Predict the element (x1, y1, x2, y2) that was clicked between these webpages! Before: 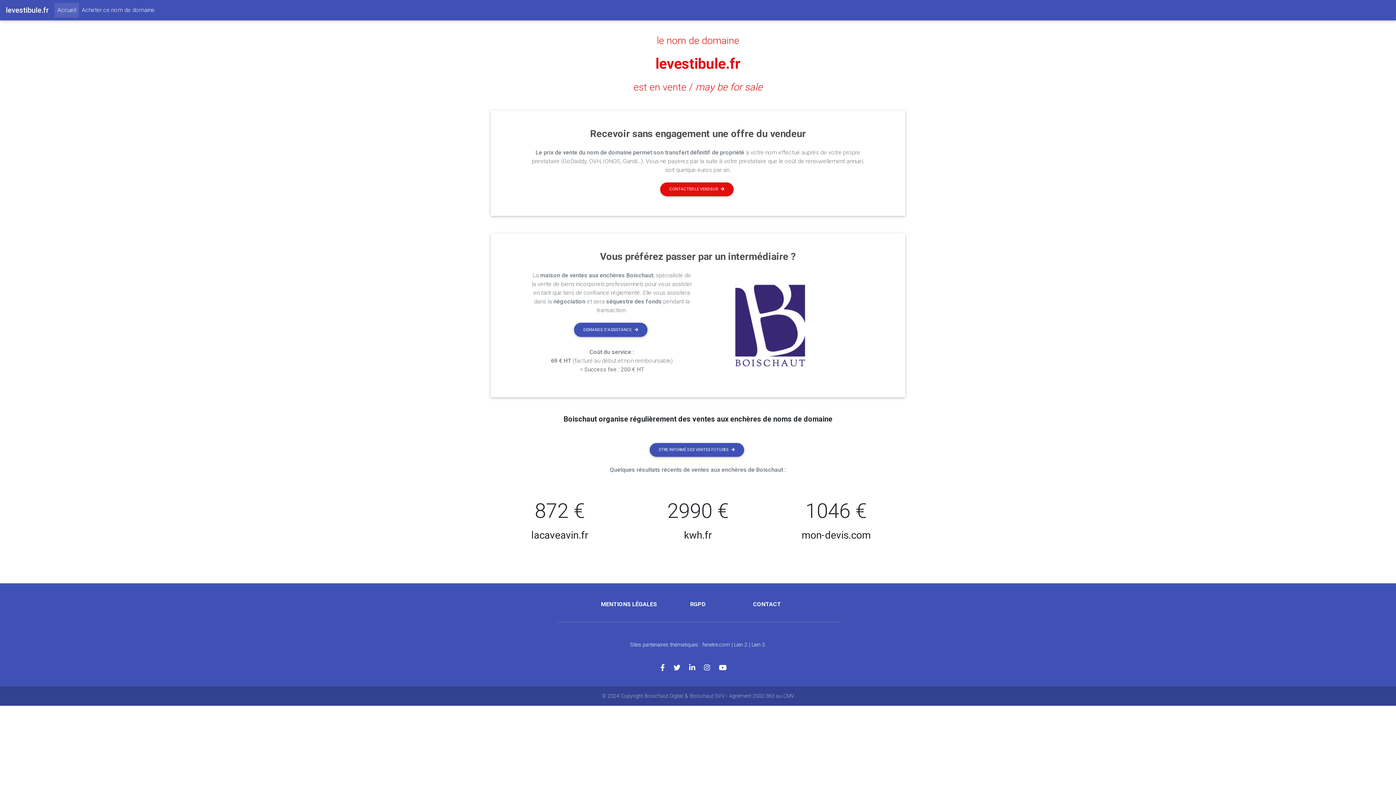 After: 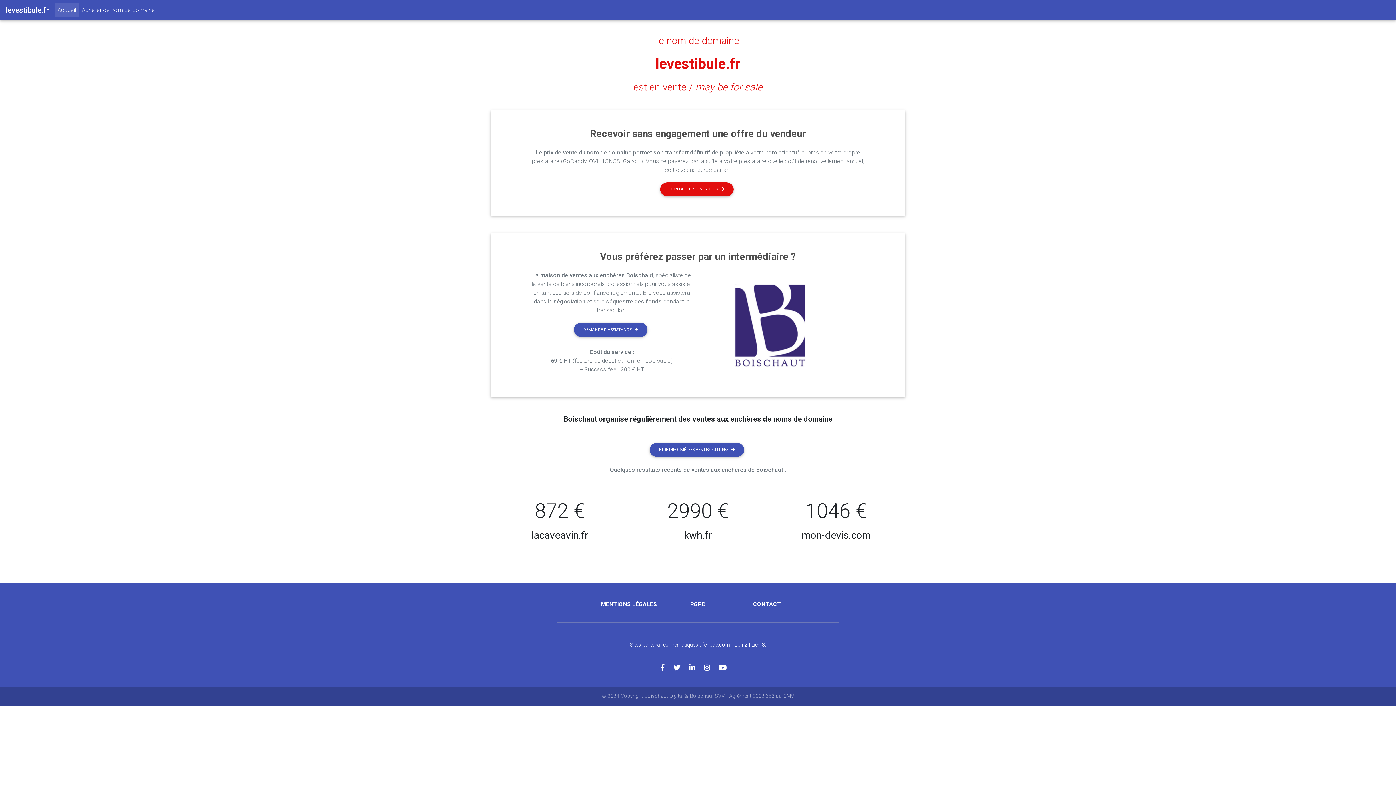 Action: label: levestibule.fr bbox: (5, 2, 48, 17)